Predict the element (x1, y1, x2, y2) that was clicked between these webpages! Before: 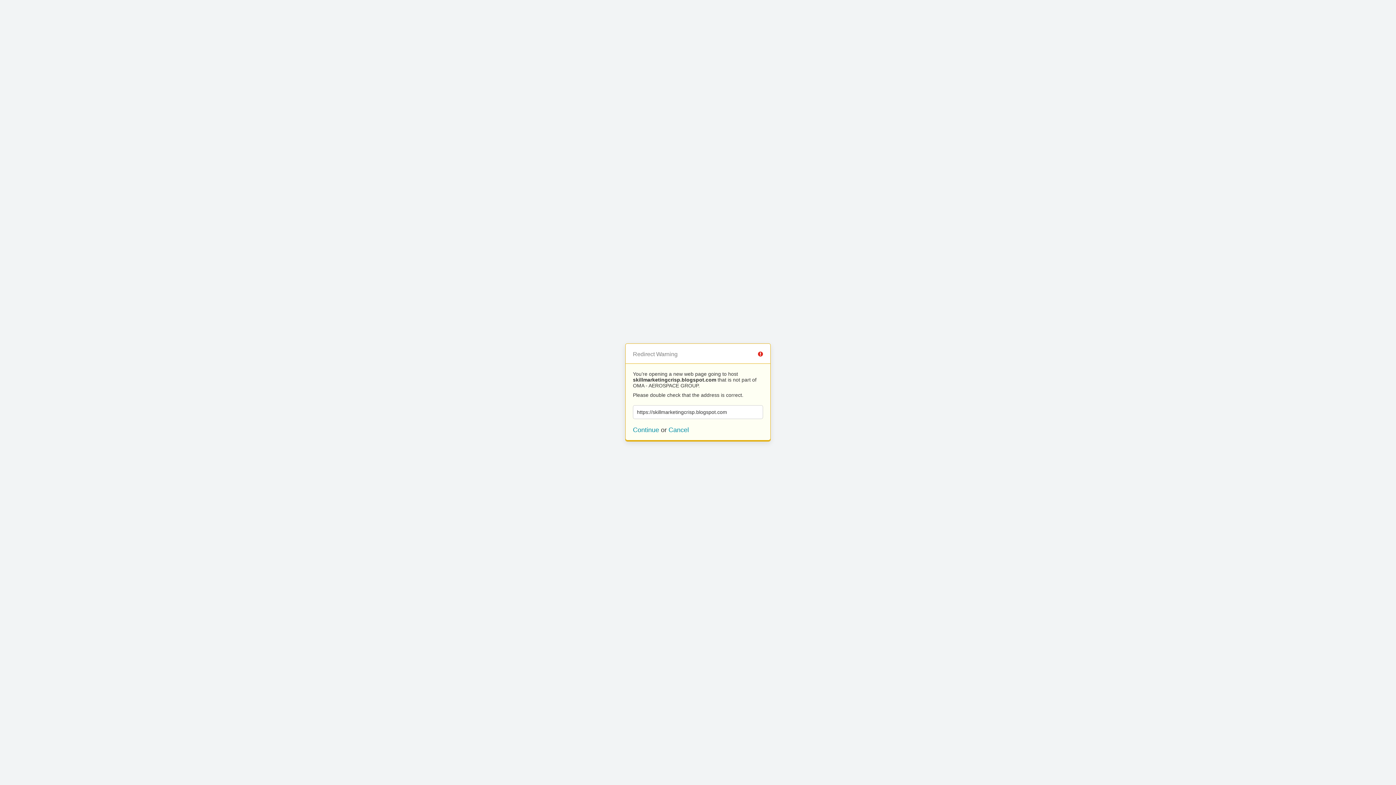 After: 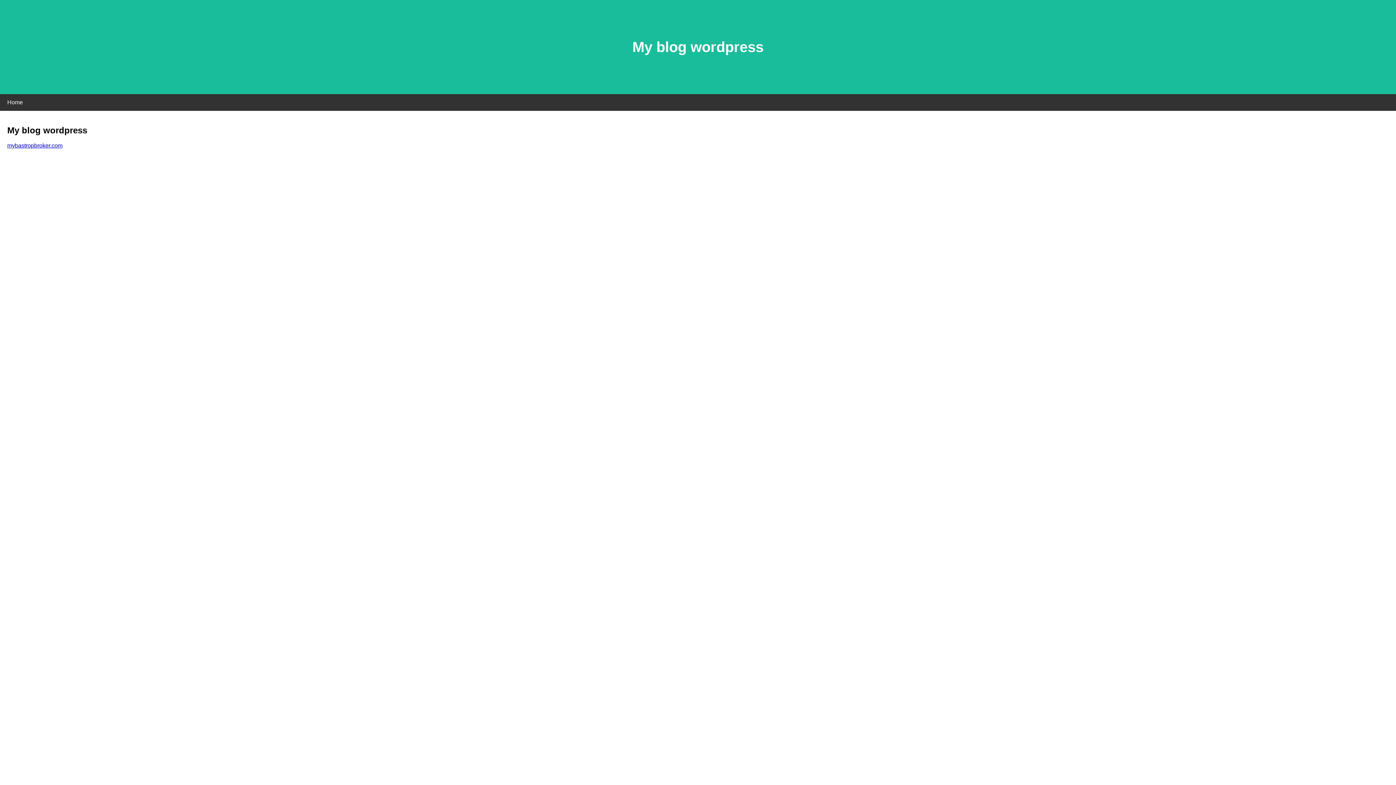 Action: bbox: (633, 426, 659, 433) label: Continue